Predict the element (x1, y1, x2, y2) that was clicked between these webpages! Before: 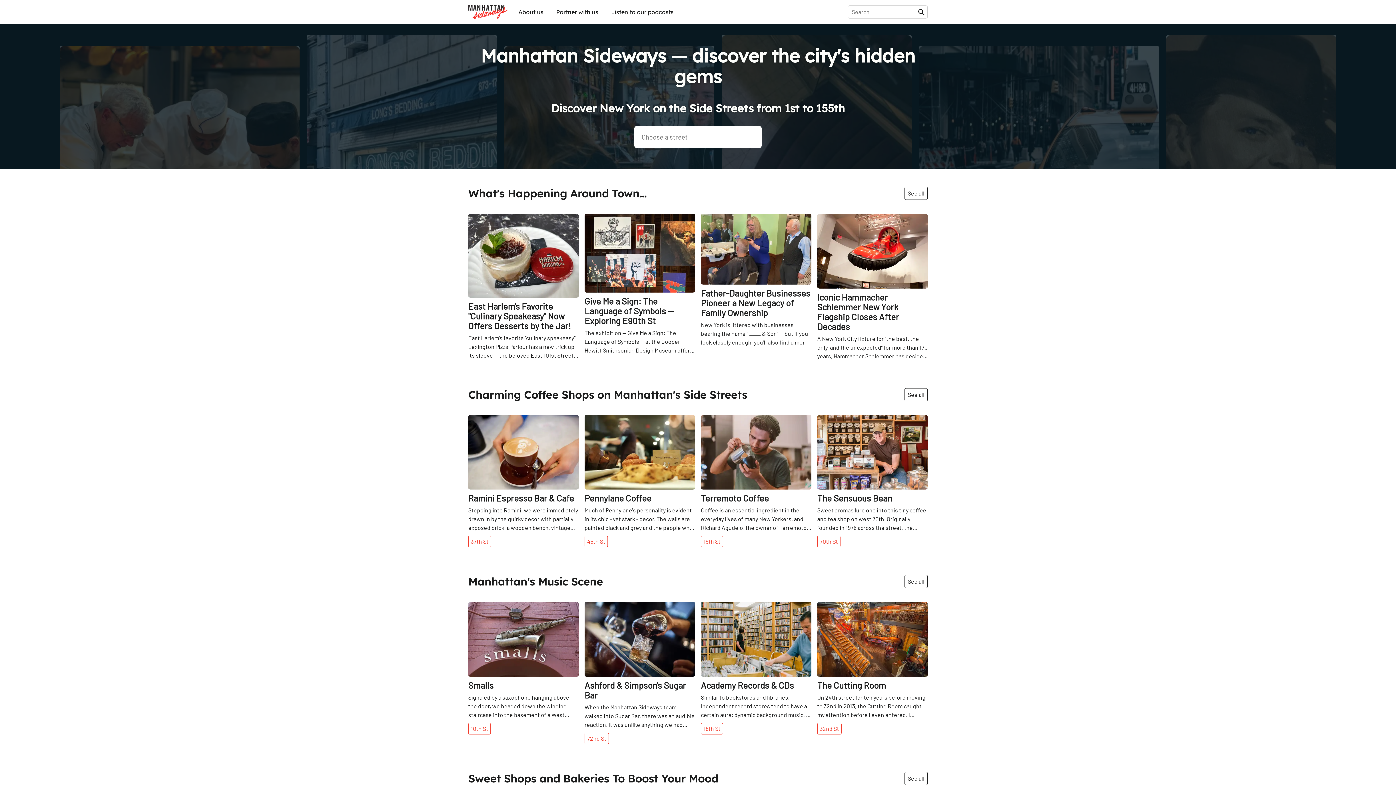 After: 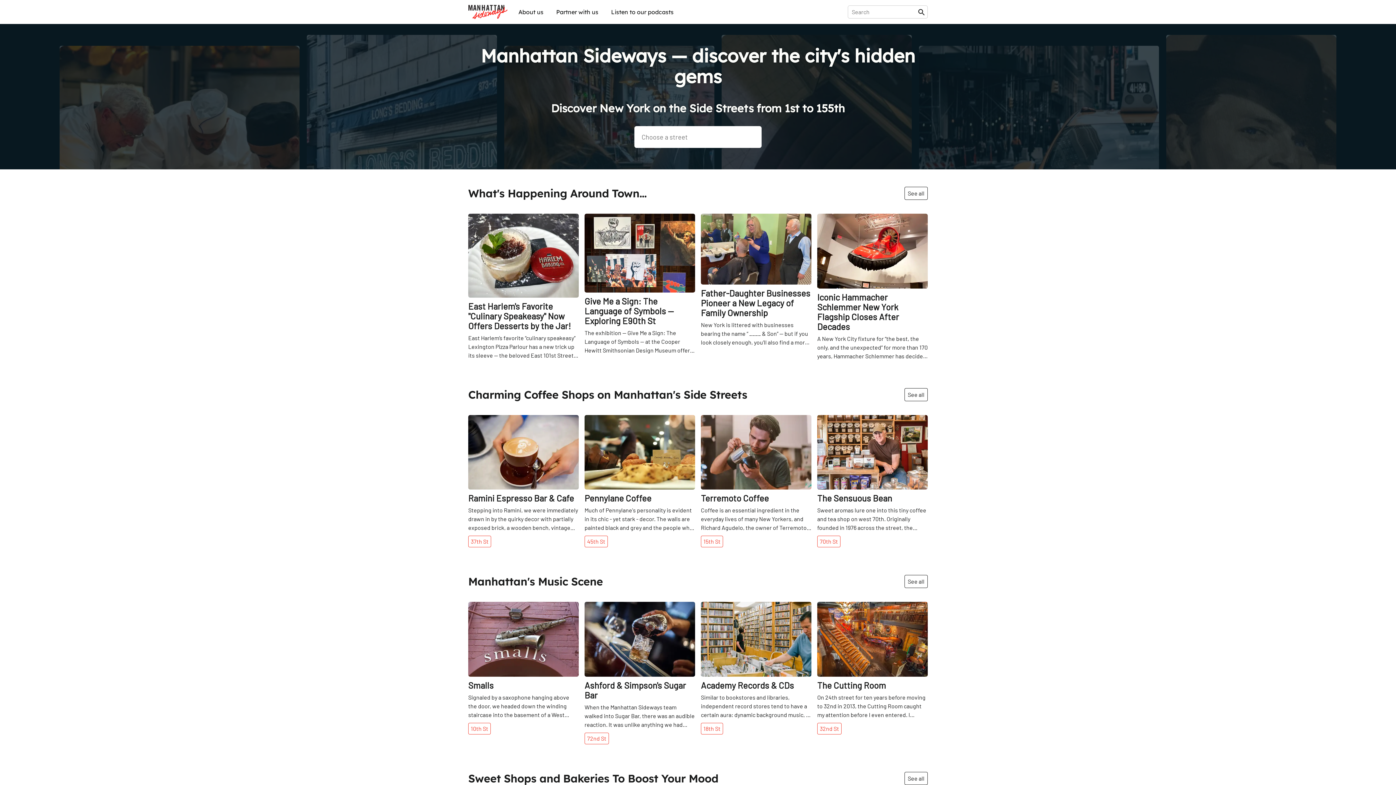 Action: bbox: (468, 2, 507, 20)